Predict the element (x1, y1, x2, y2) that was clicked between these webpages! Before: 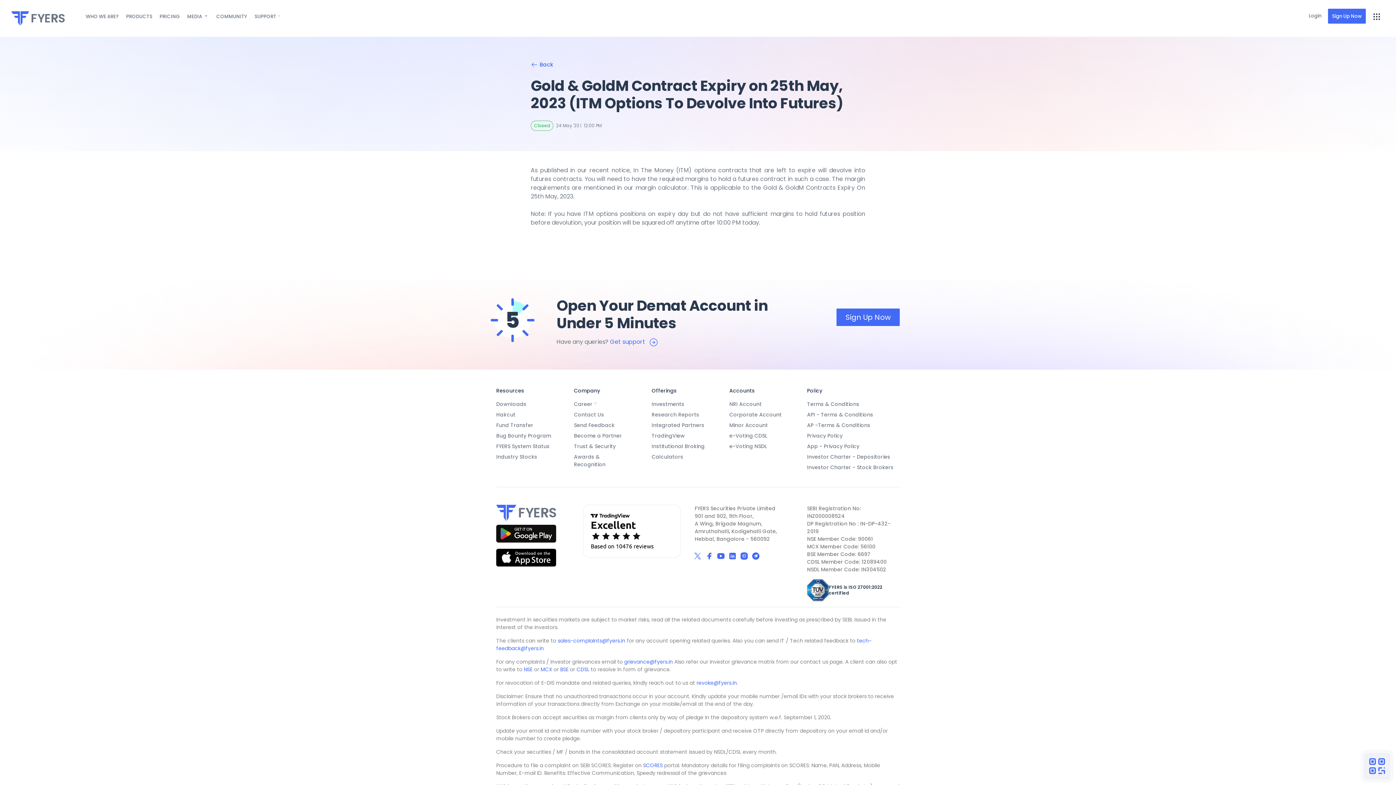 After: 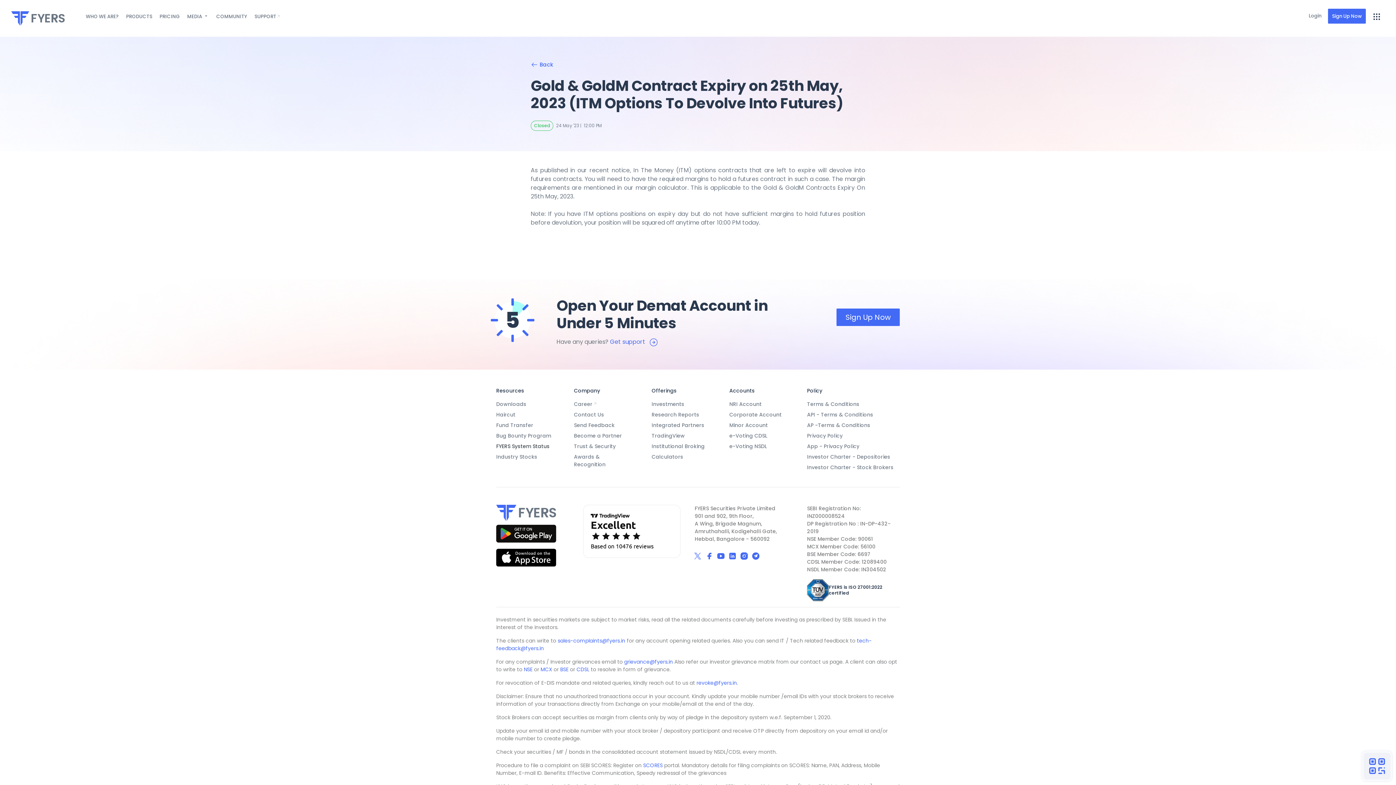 Action: bbox: (496, 442, 549, 450) label: FYERS System Status